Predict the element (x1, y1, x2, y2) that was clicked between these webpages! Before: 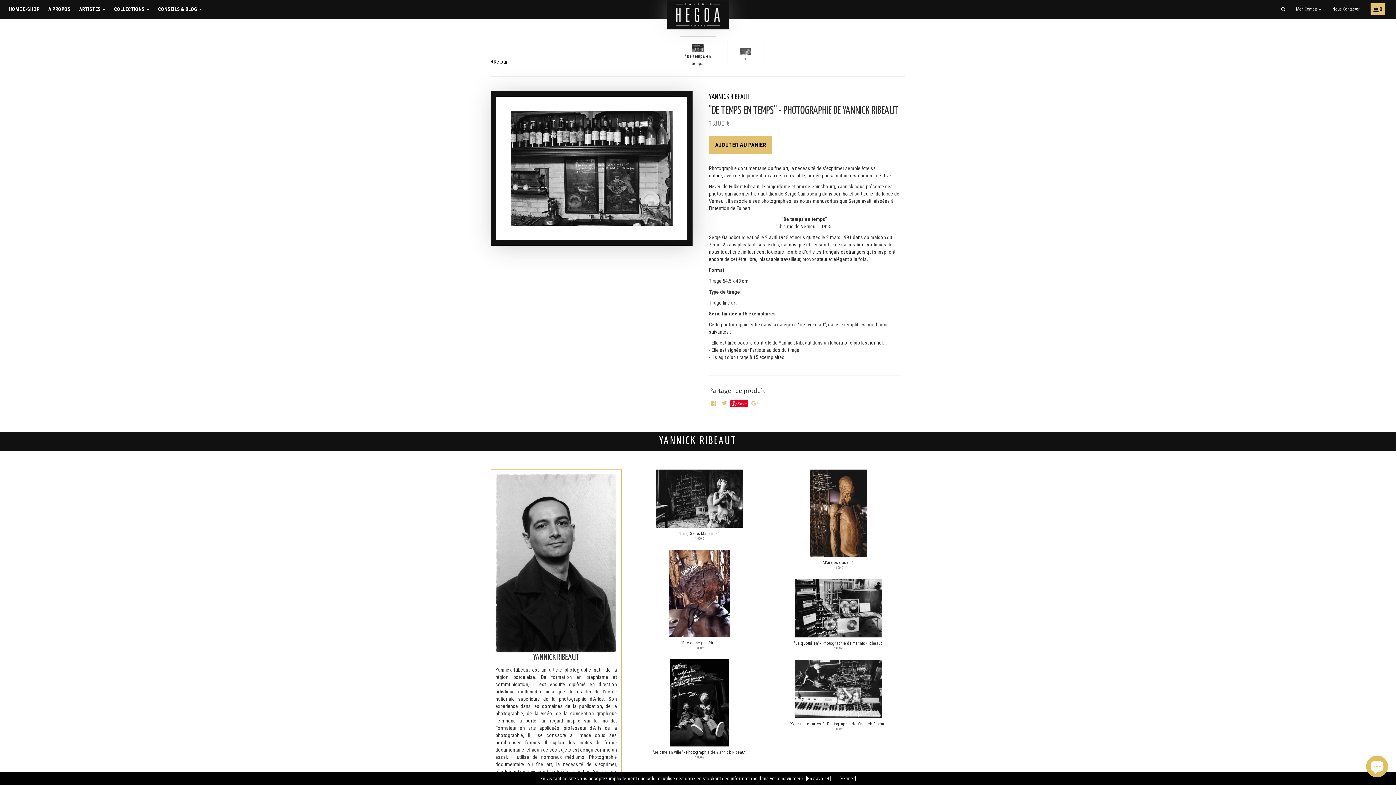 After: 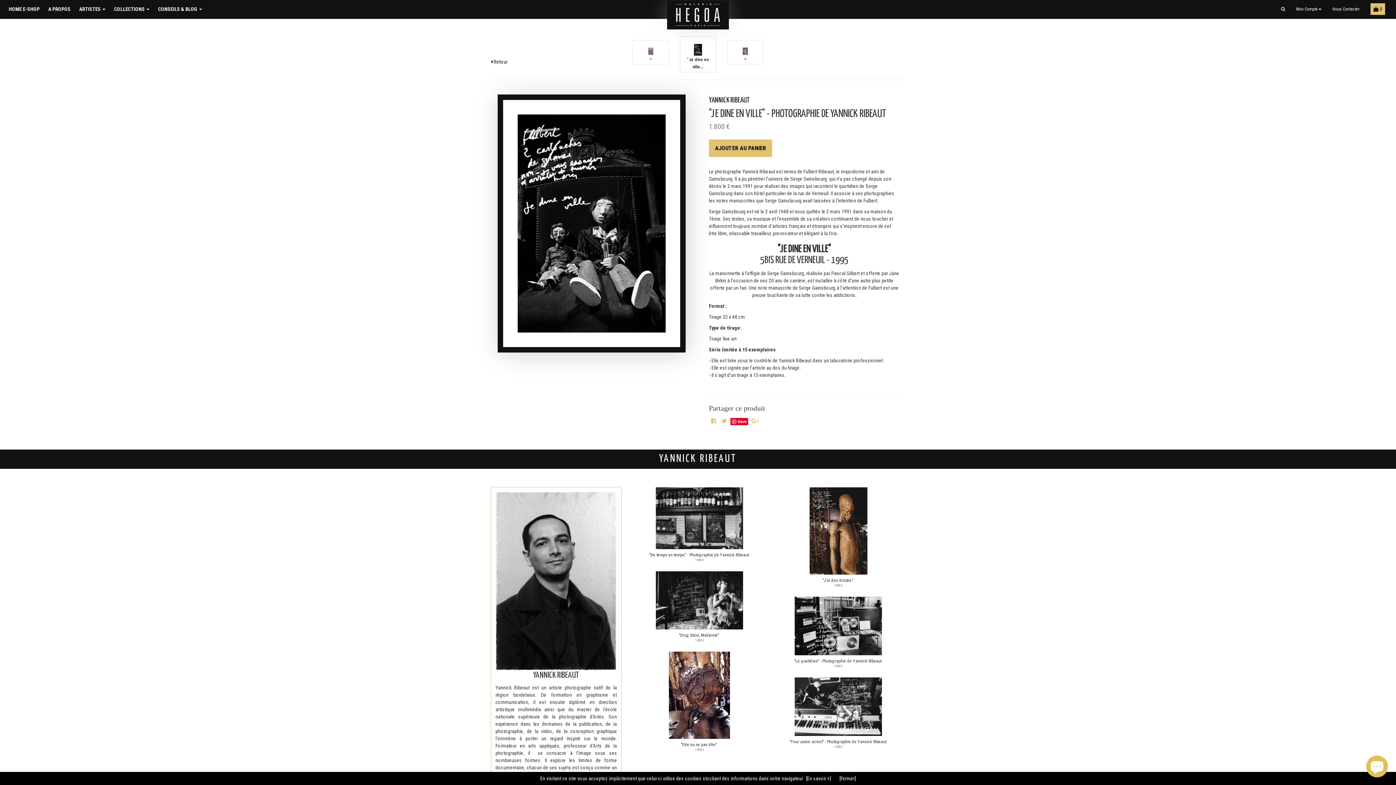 Action: bbox: (637, 659, 762, 746)